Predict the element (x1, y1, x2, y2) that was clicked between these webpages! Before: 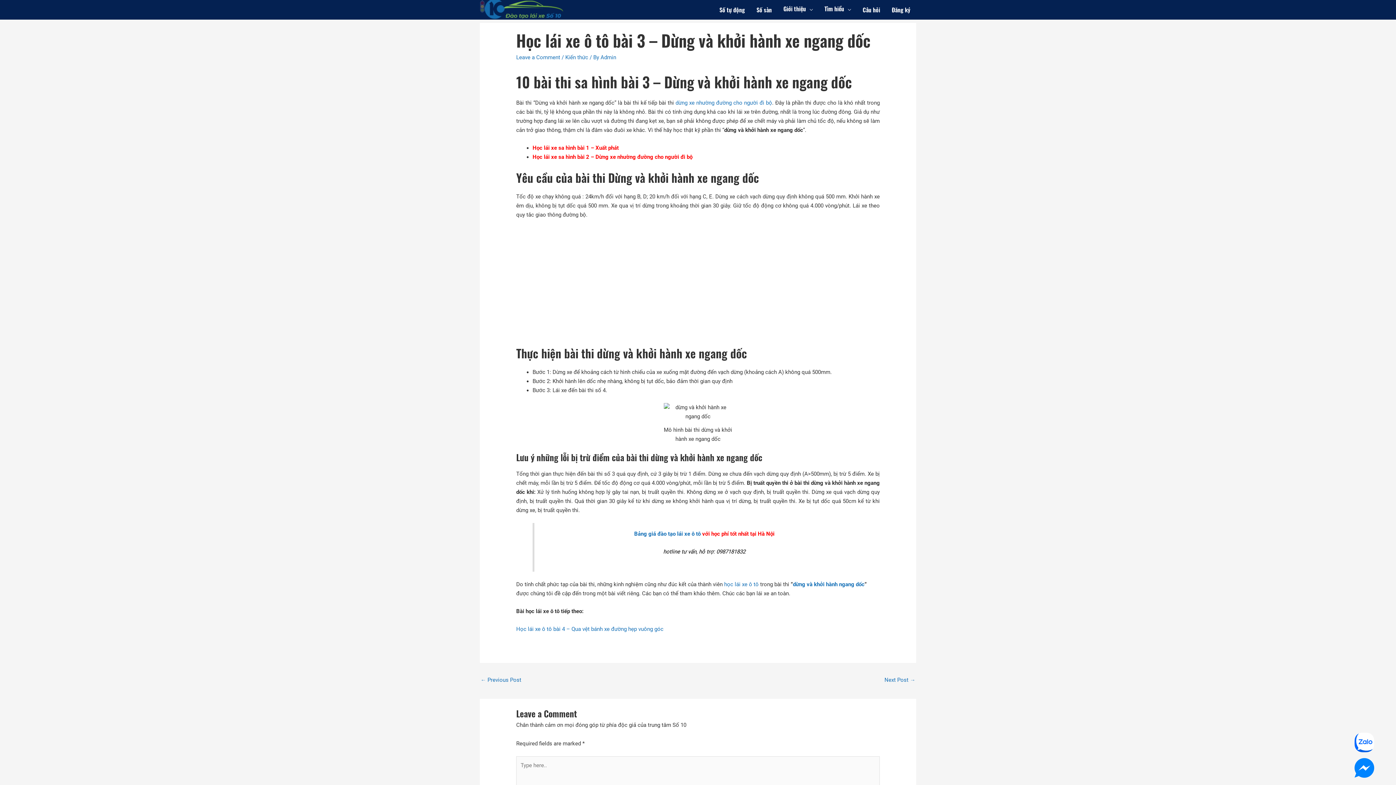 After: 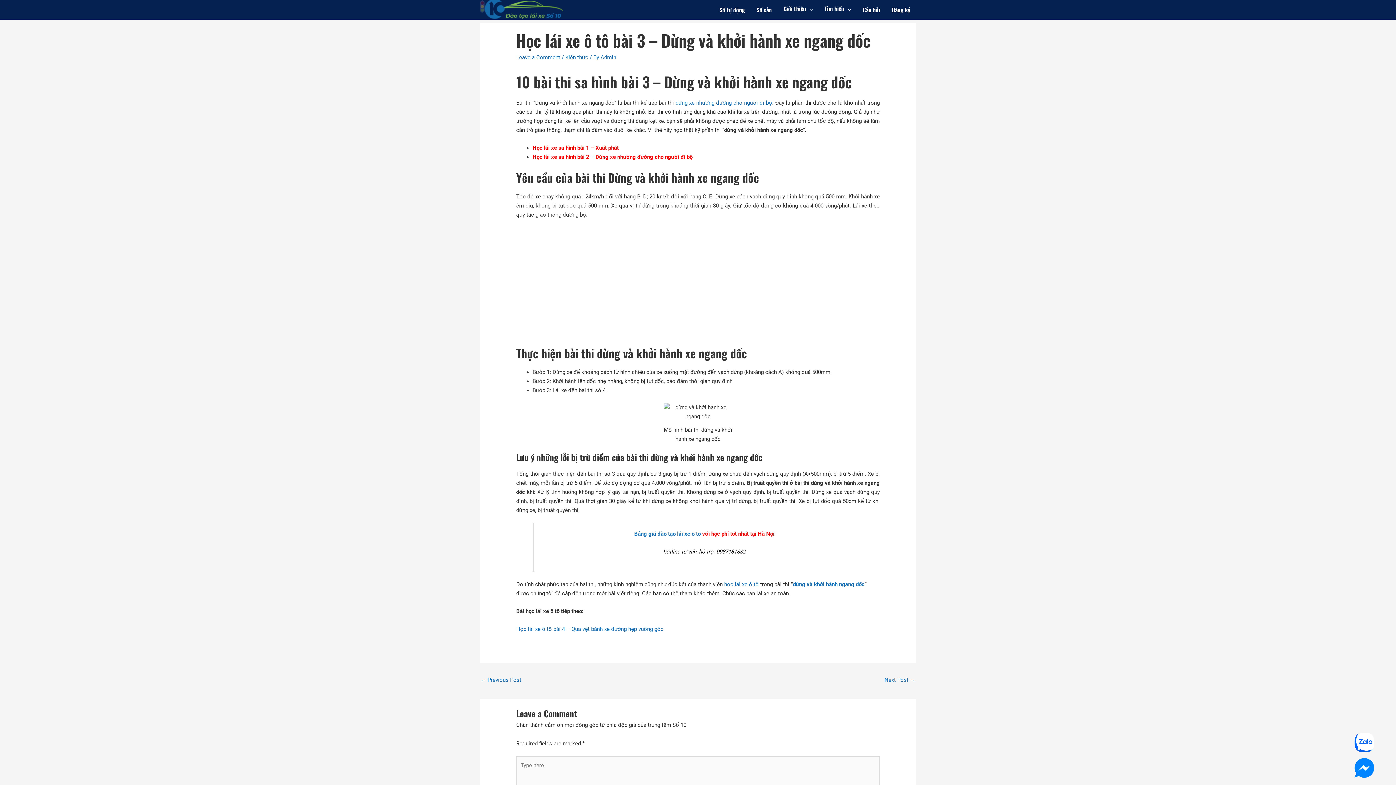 Action: bbox: (1354, 763, 1374, 771)